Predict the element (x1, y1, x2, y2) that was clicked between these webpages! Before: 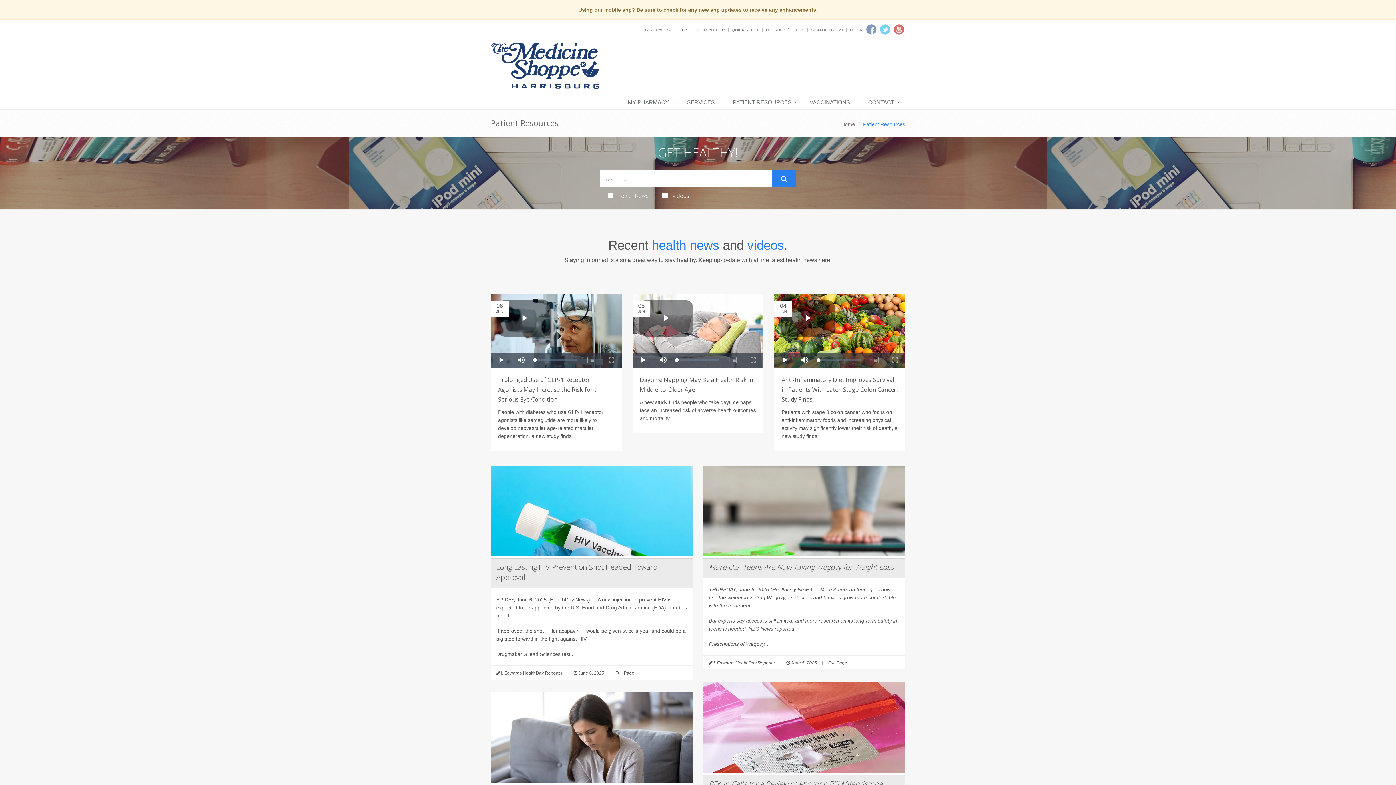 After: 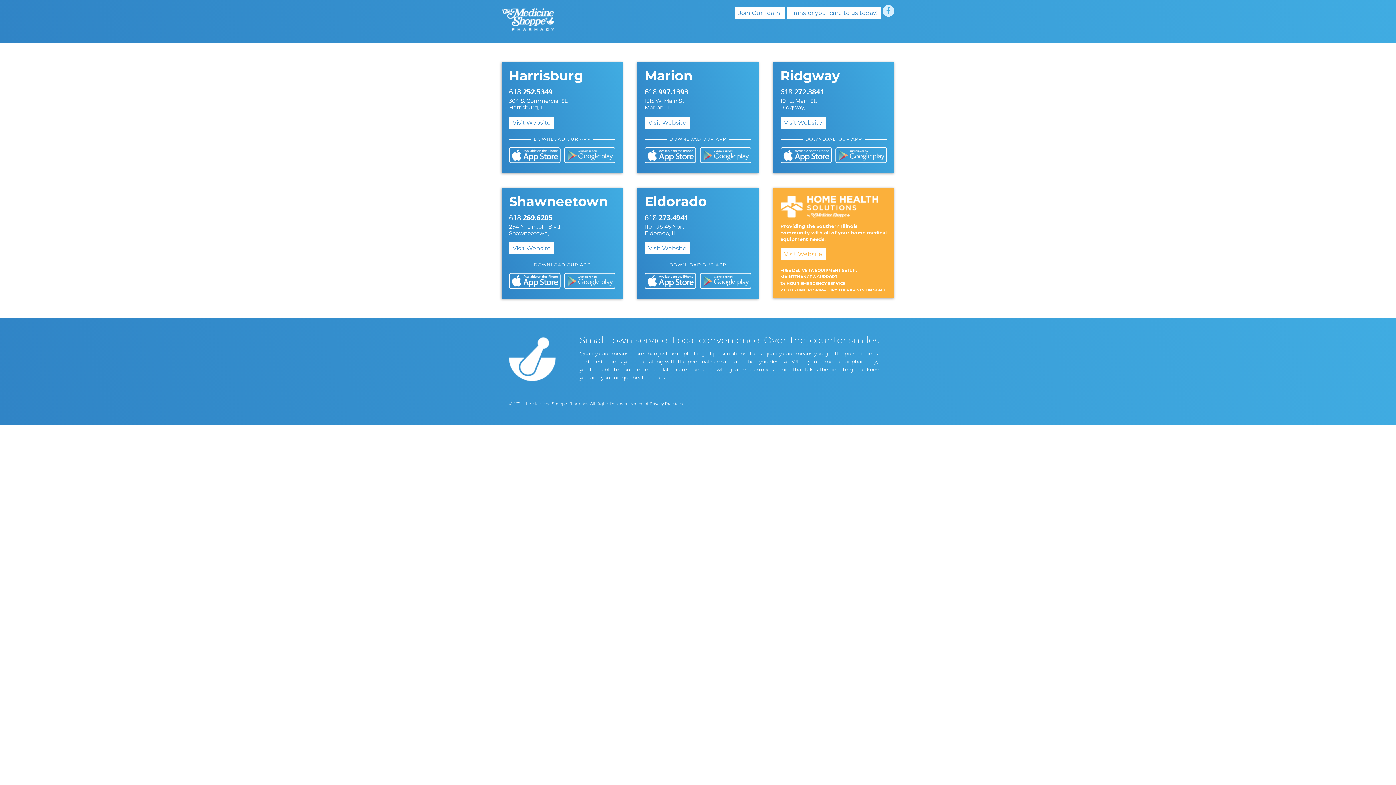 Action: bbox: (490, 34, 600, 96)